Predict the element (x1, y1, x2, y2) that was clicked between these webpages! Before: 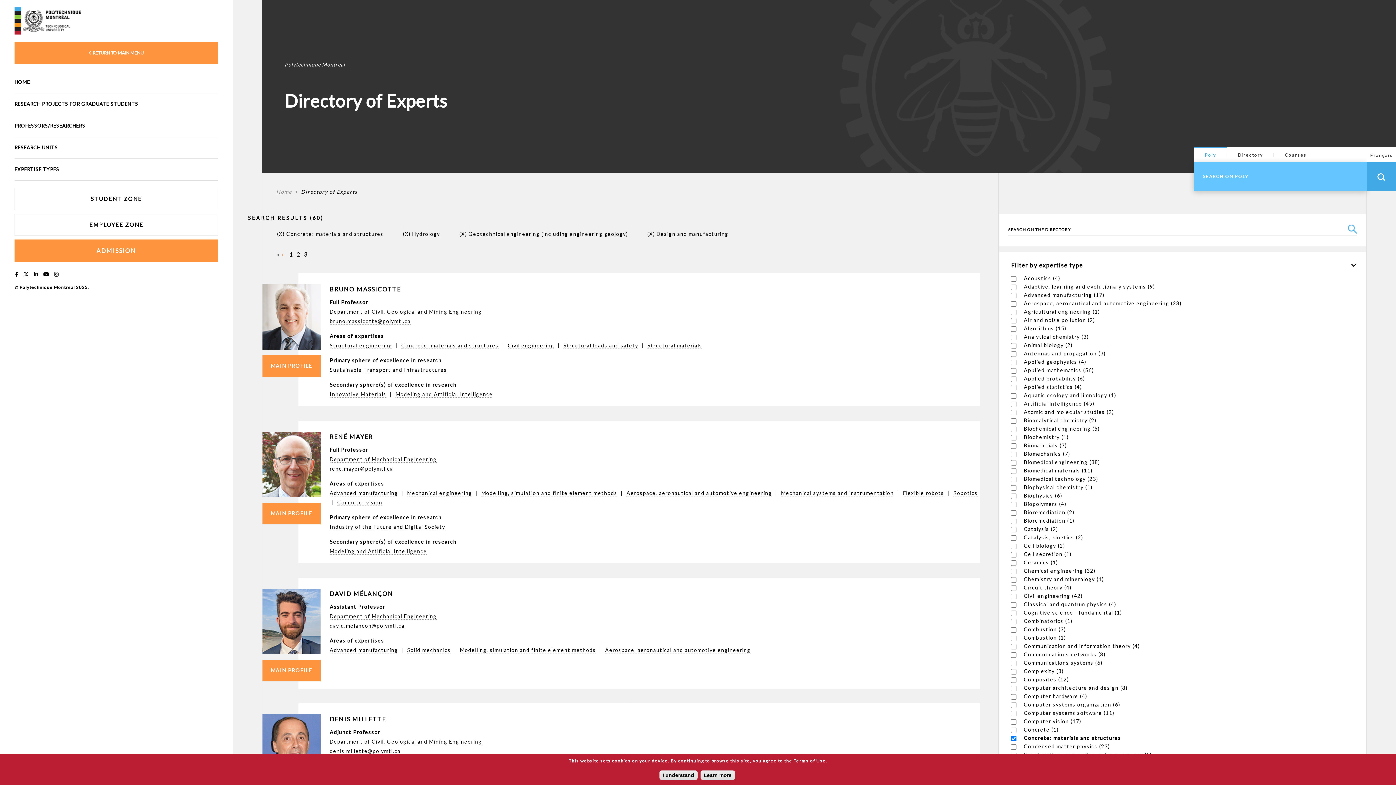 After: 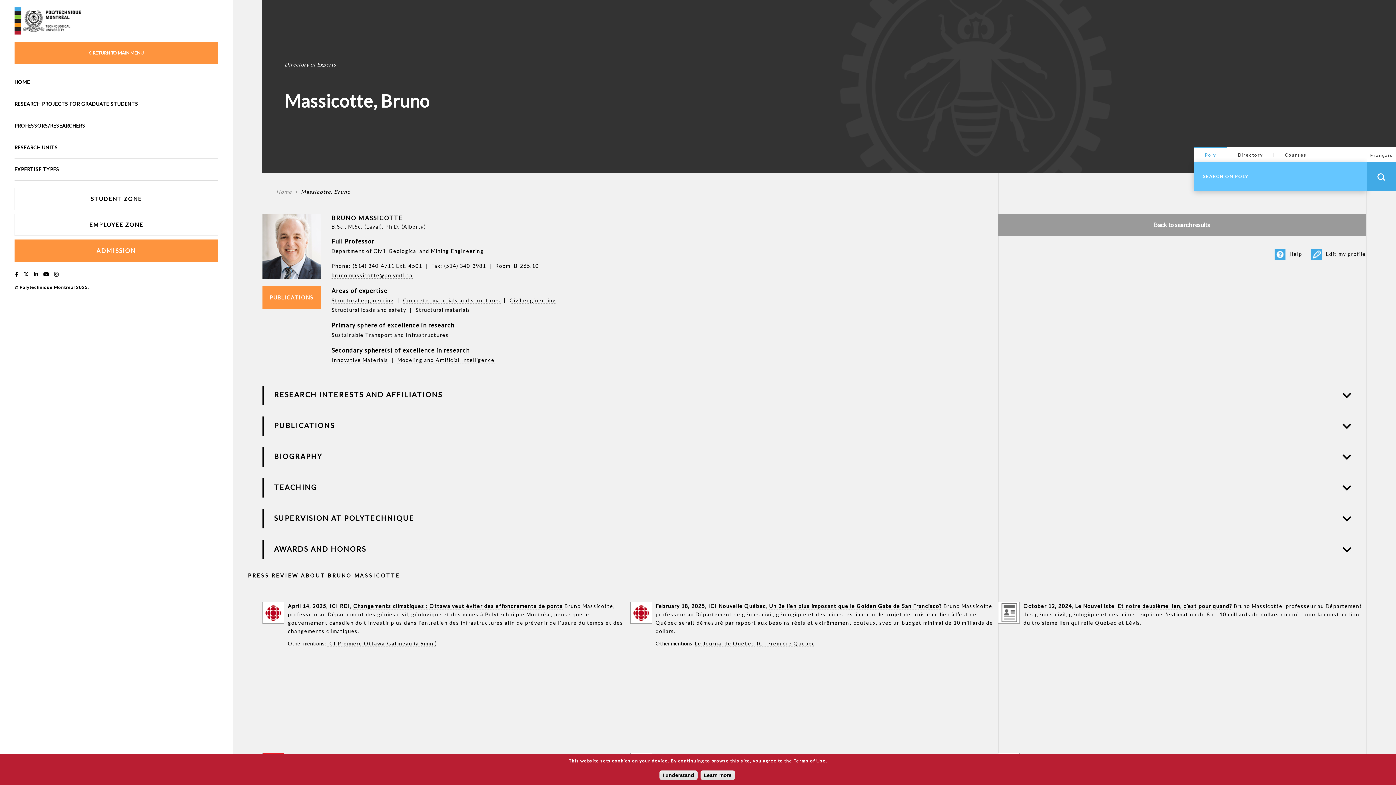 Action: bbox: (262, 313, 320, 319)